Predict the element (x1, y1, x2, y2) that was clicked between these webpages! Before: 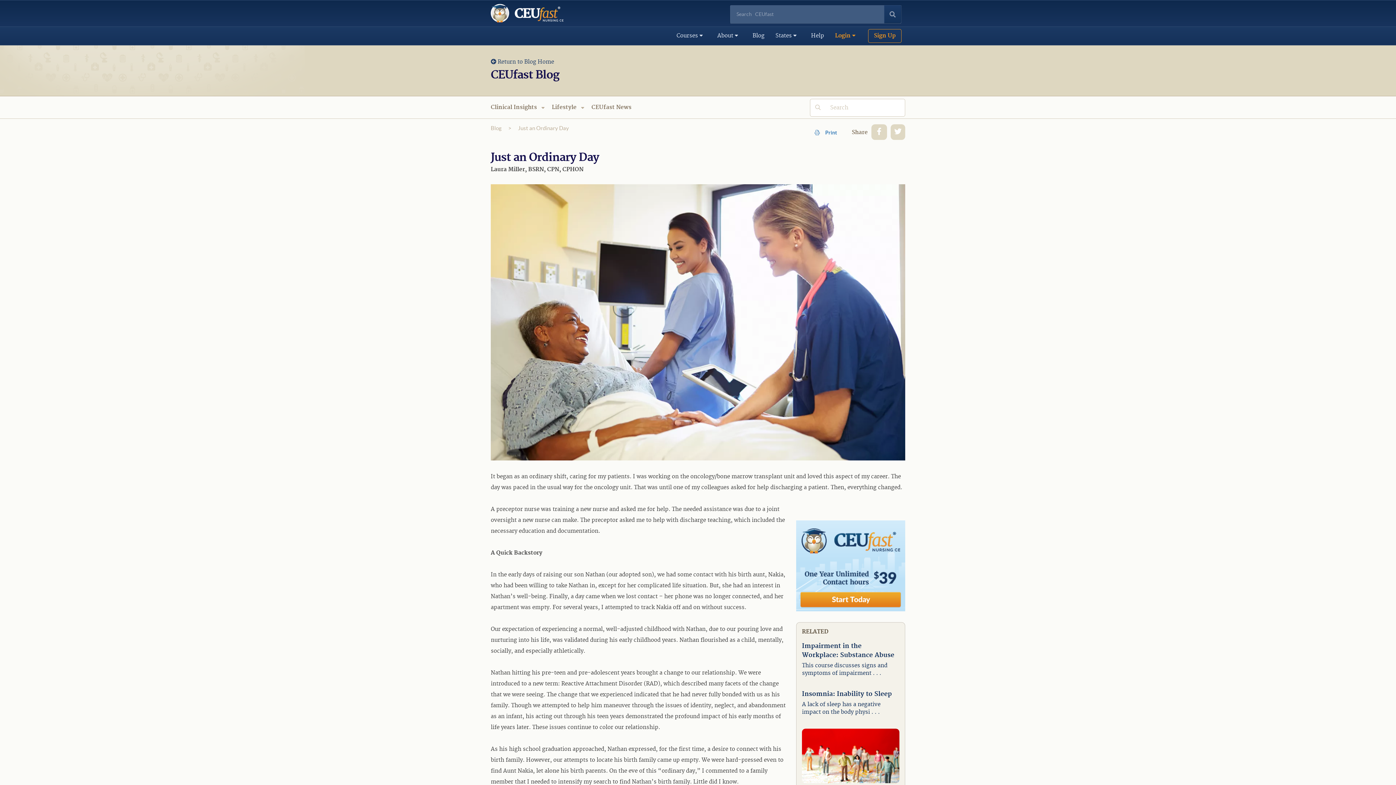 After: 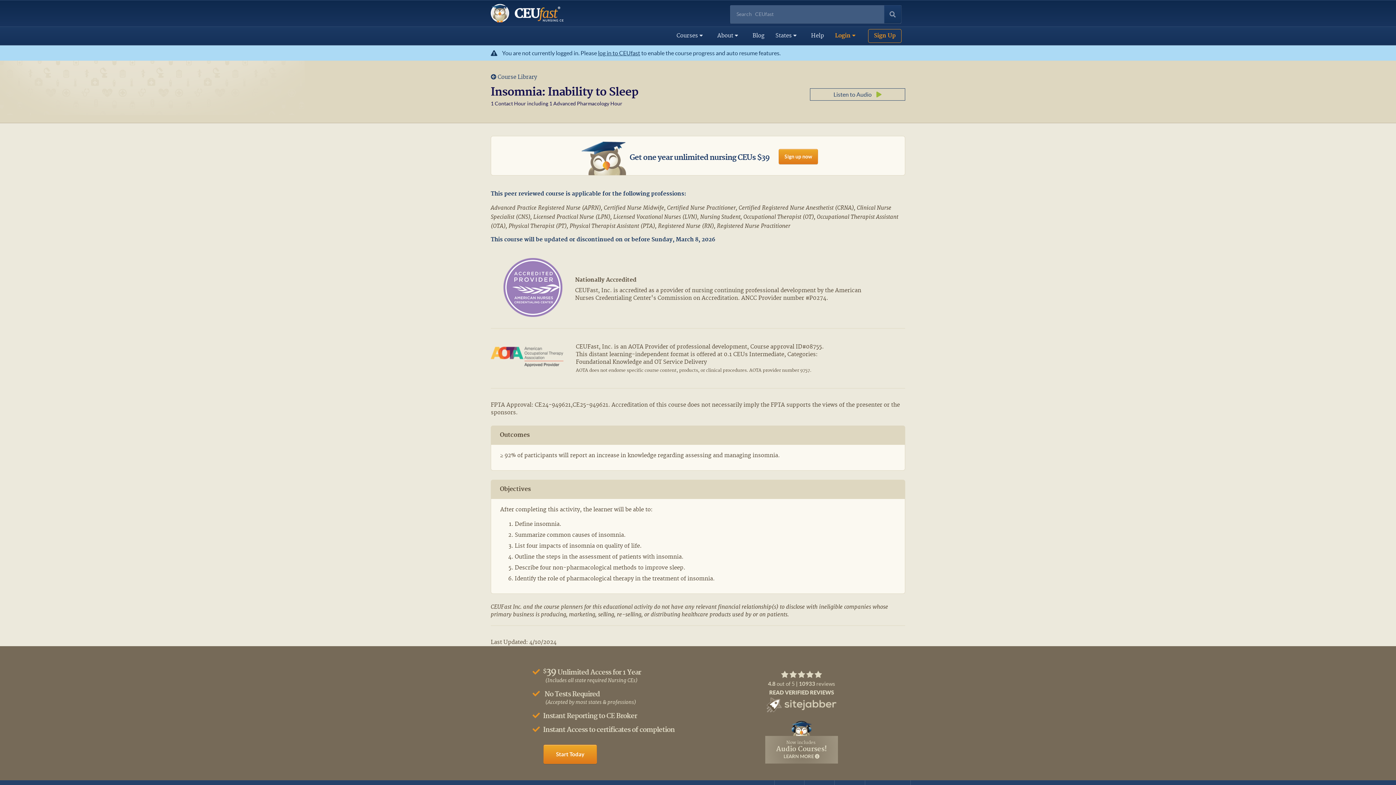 Action: label: Insomnia: Inability to Sleep bbox: (802, 690, 892, 698)